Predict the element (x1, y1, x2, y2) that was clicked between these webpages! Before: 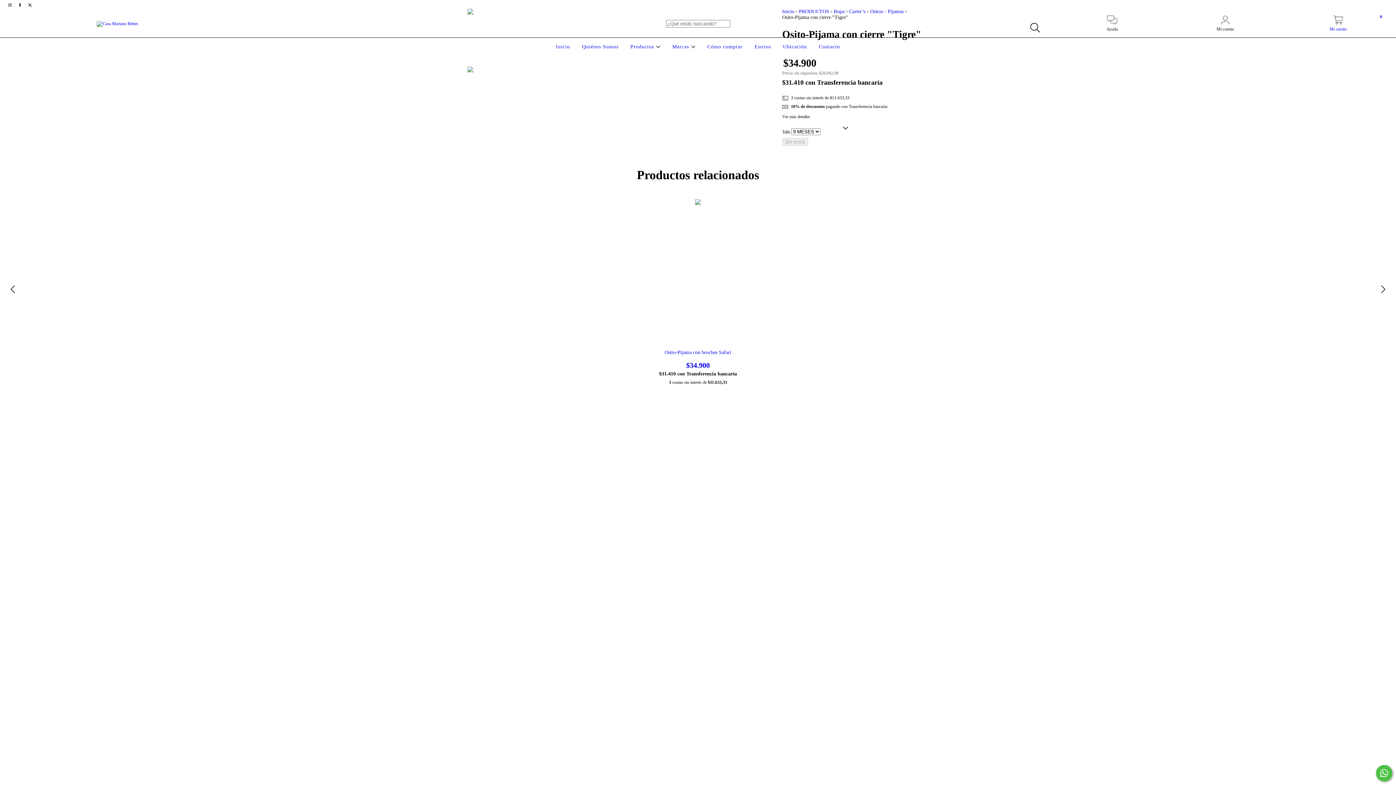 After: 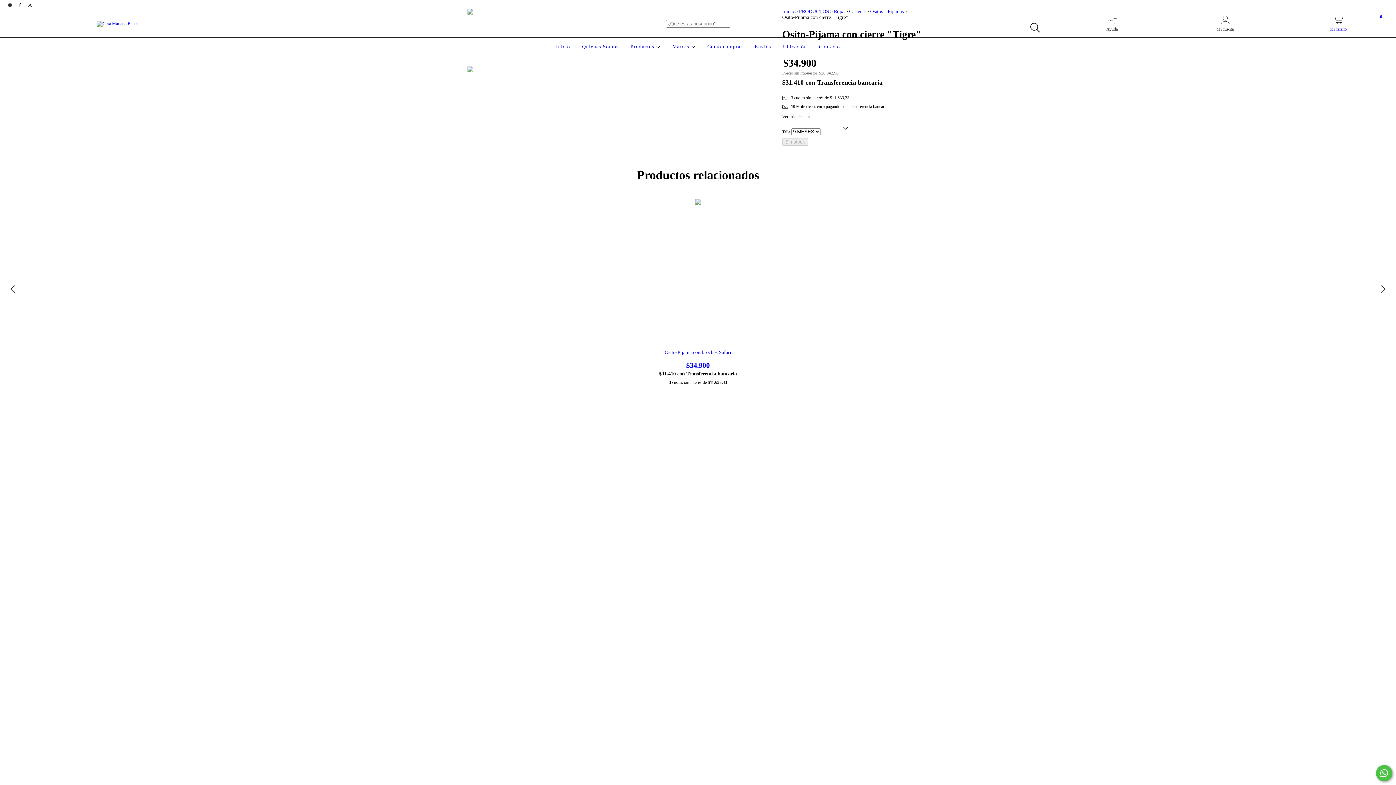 Action: label: facebook Casa Mariano Bebes bbox: (15, 2, 25, 7)